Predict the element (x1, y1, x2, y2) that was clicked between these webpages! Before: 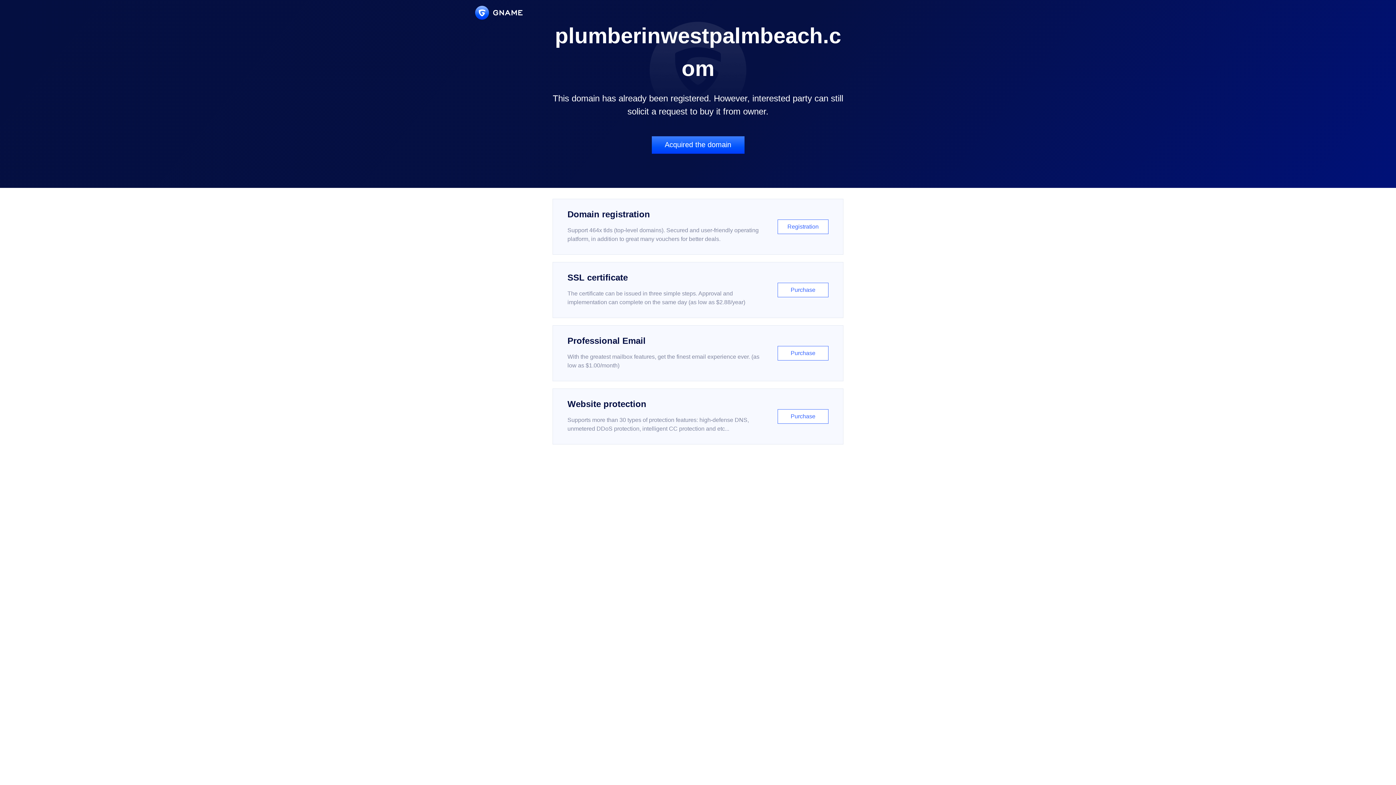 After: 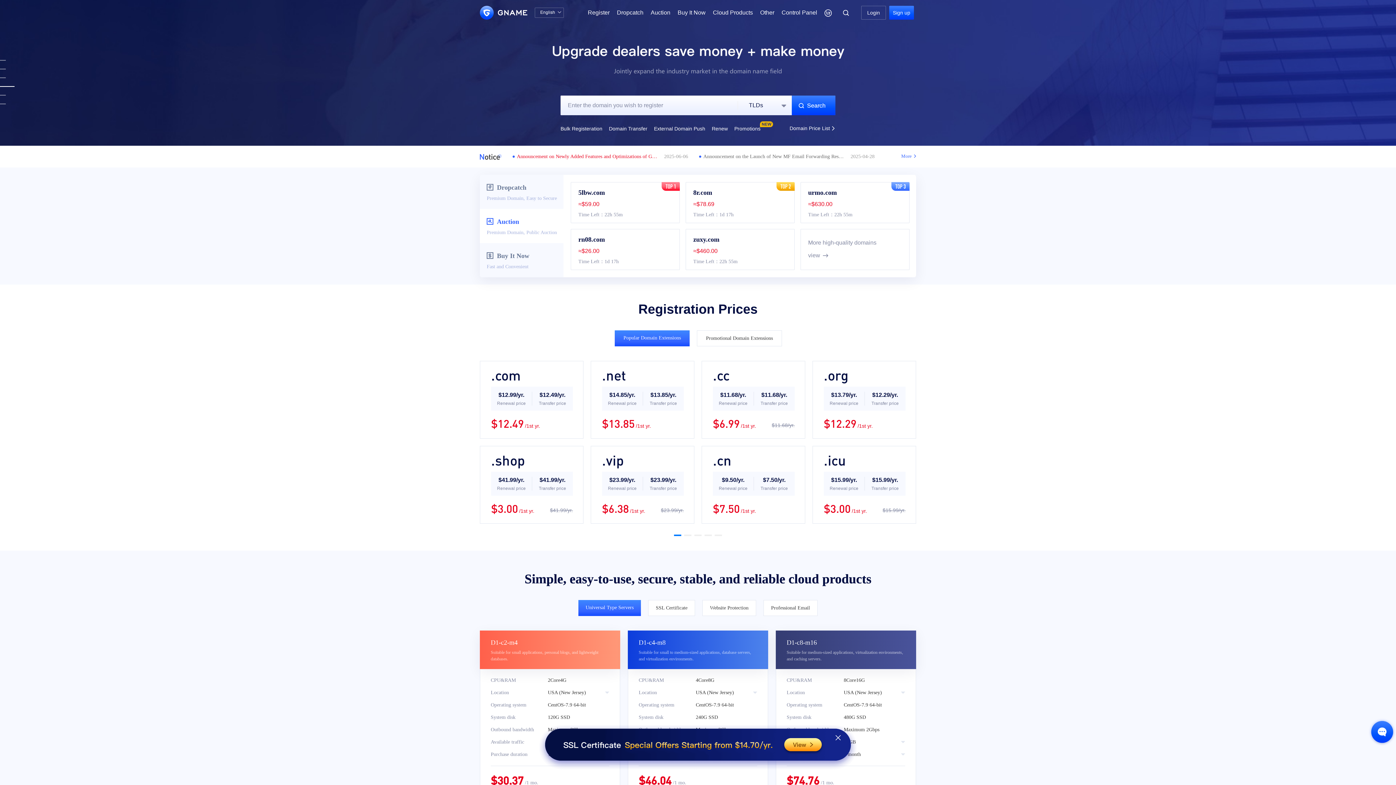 Action: bbox: (475, 5, 522, 19)